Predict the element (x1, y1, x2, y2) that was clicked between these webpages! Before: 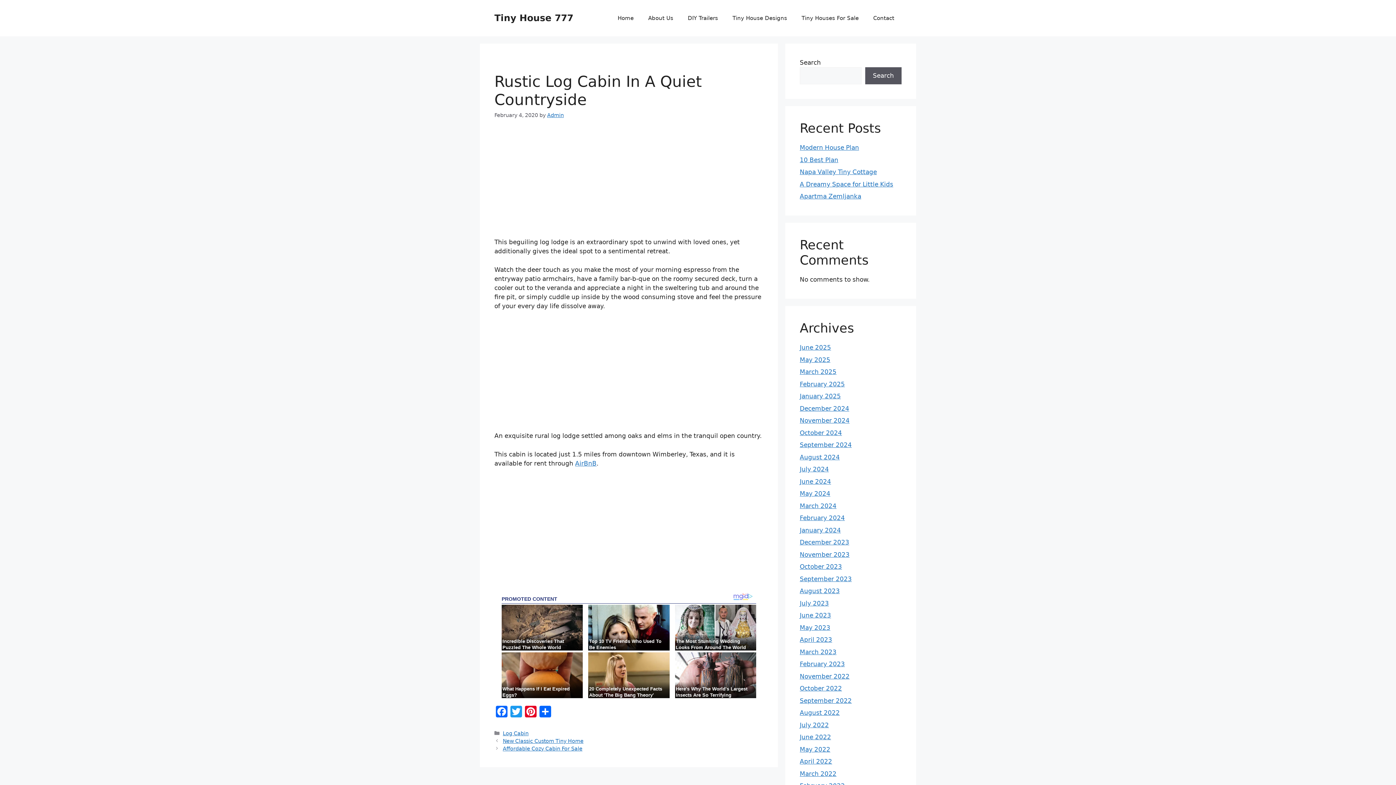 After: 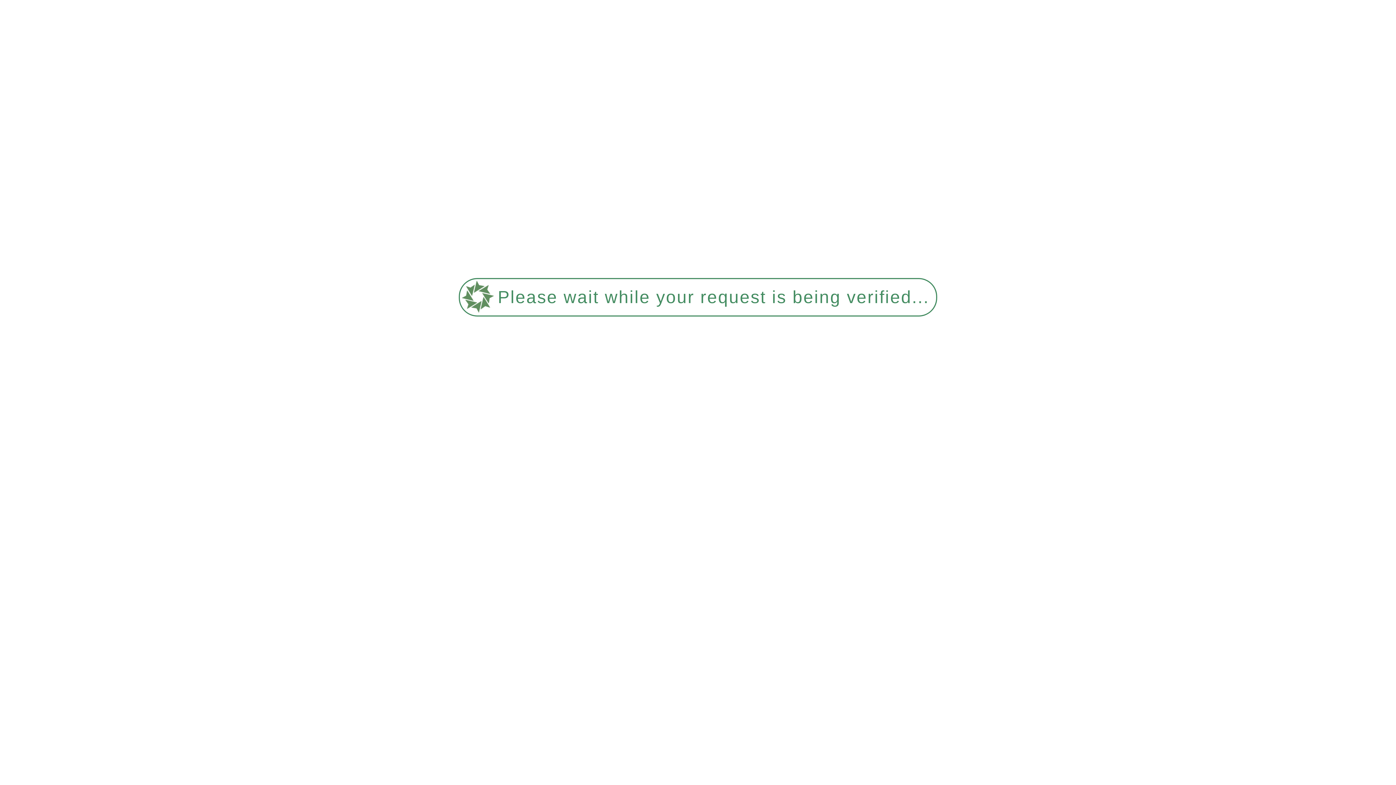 Action: bbox: (800, 380, 845, 387) label: February 2025